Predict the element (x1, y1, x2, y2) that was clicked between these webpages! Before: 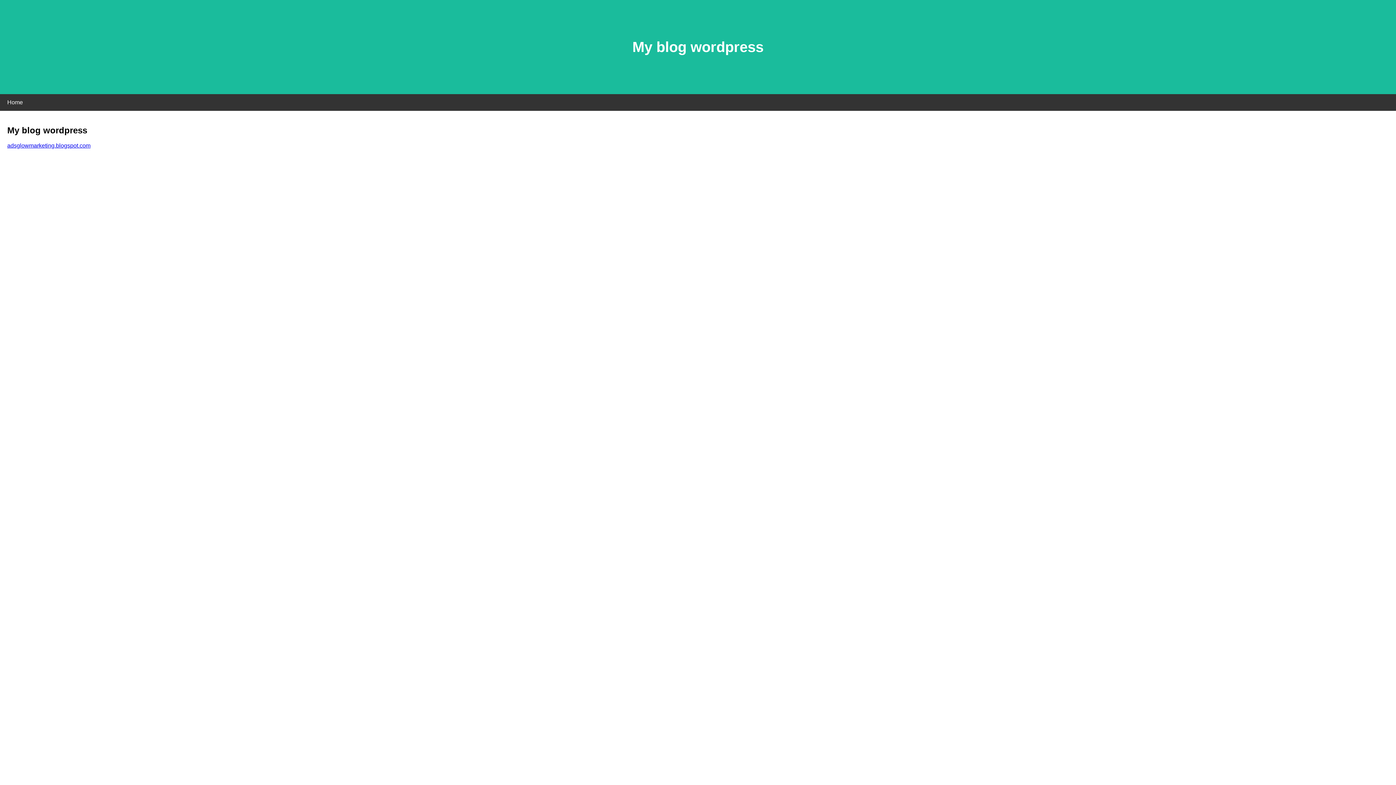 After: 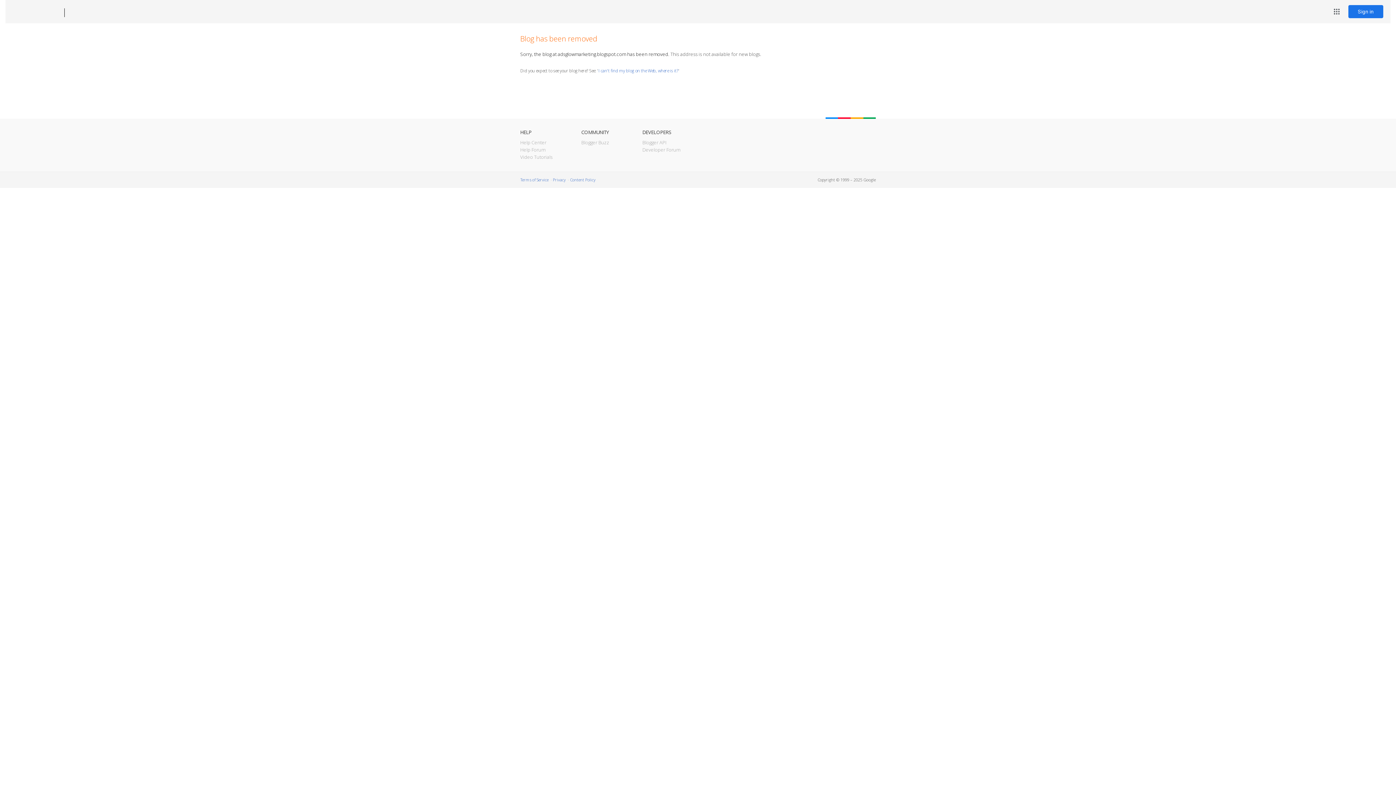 Action: label: adsglowmarketing.blogspot.com bbox: (7, 142, 90, 148)